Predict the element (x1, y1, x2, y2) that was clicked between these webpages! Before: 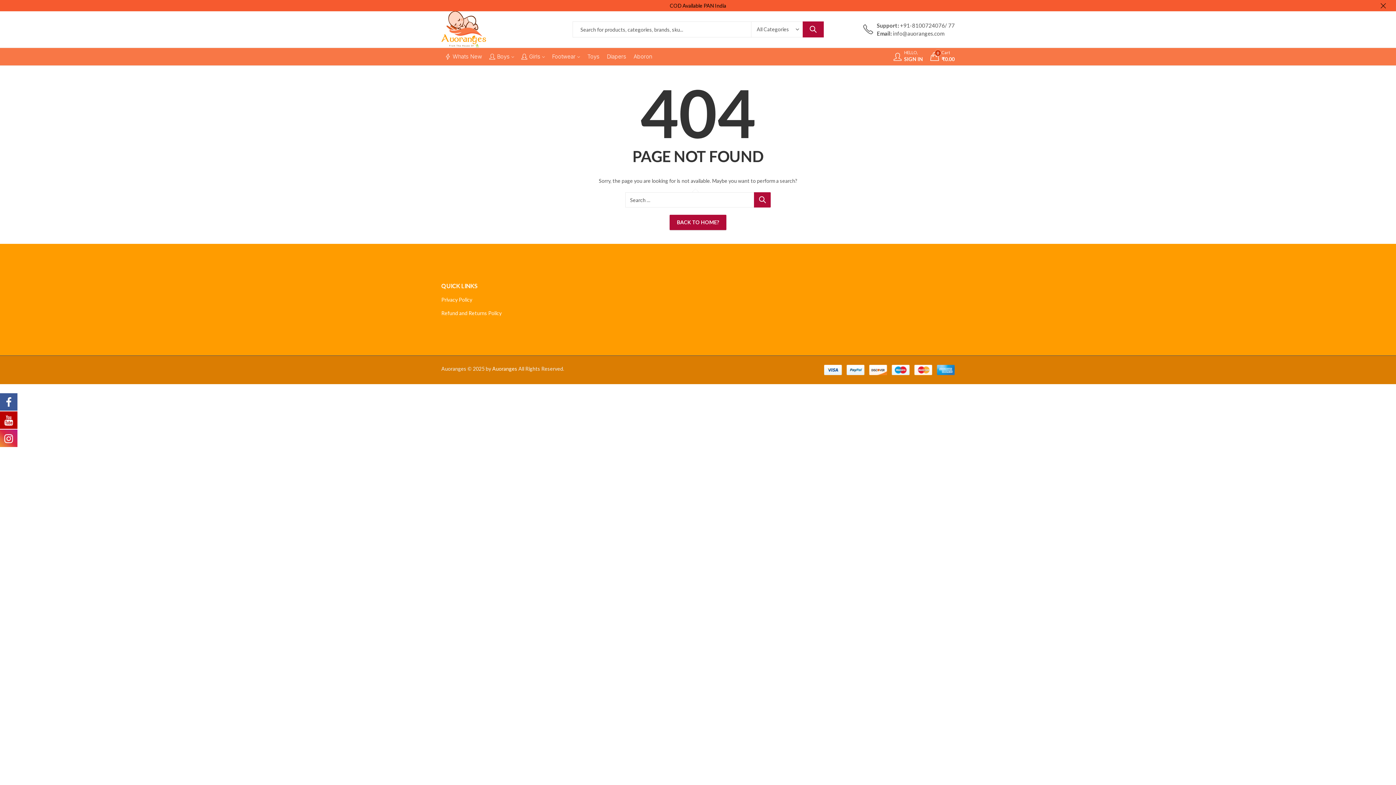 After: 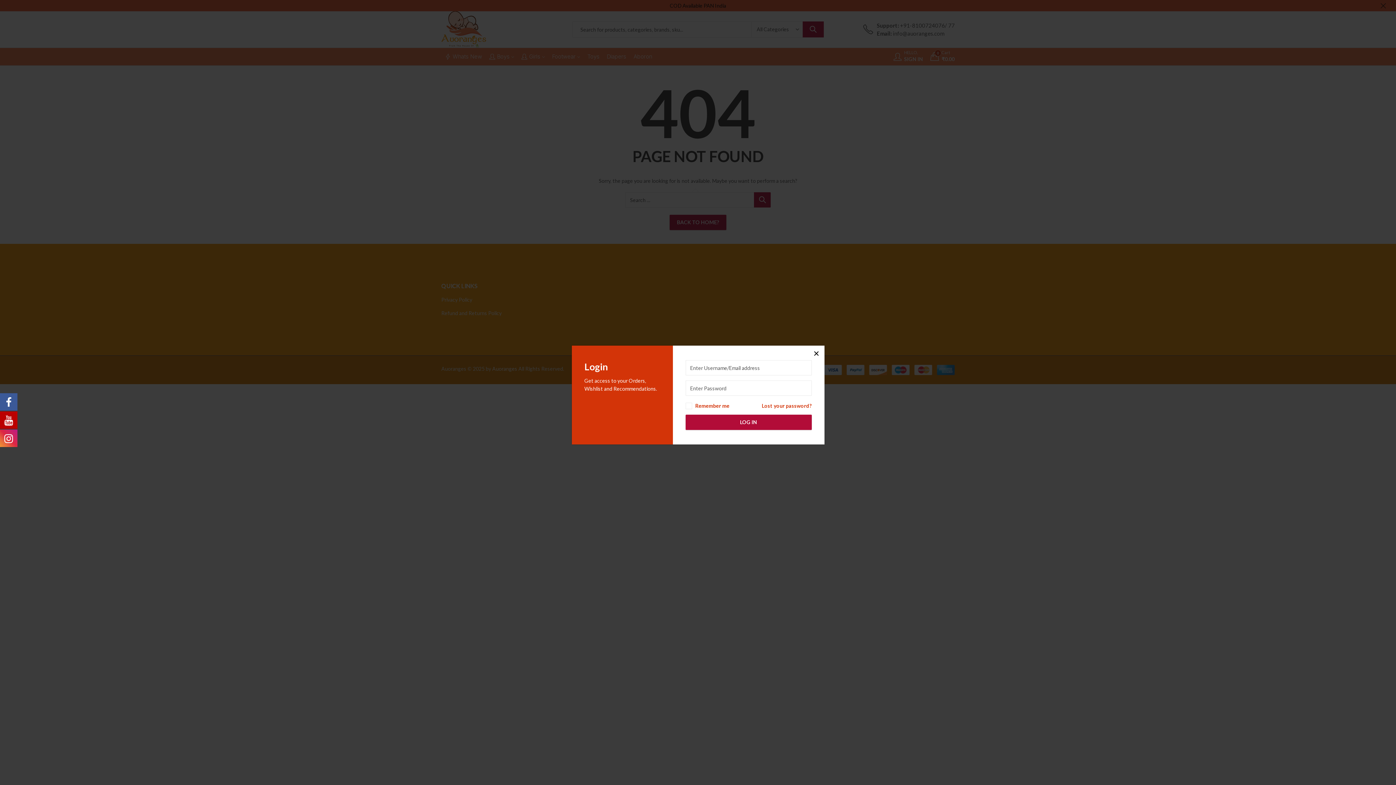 Action: label: HELLO,
SIGN IN bbox: (893, 50, 923, 63)